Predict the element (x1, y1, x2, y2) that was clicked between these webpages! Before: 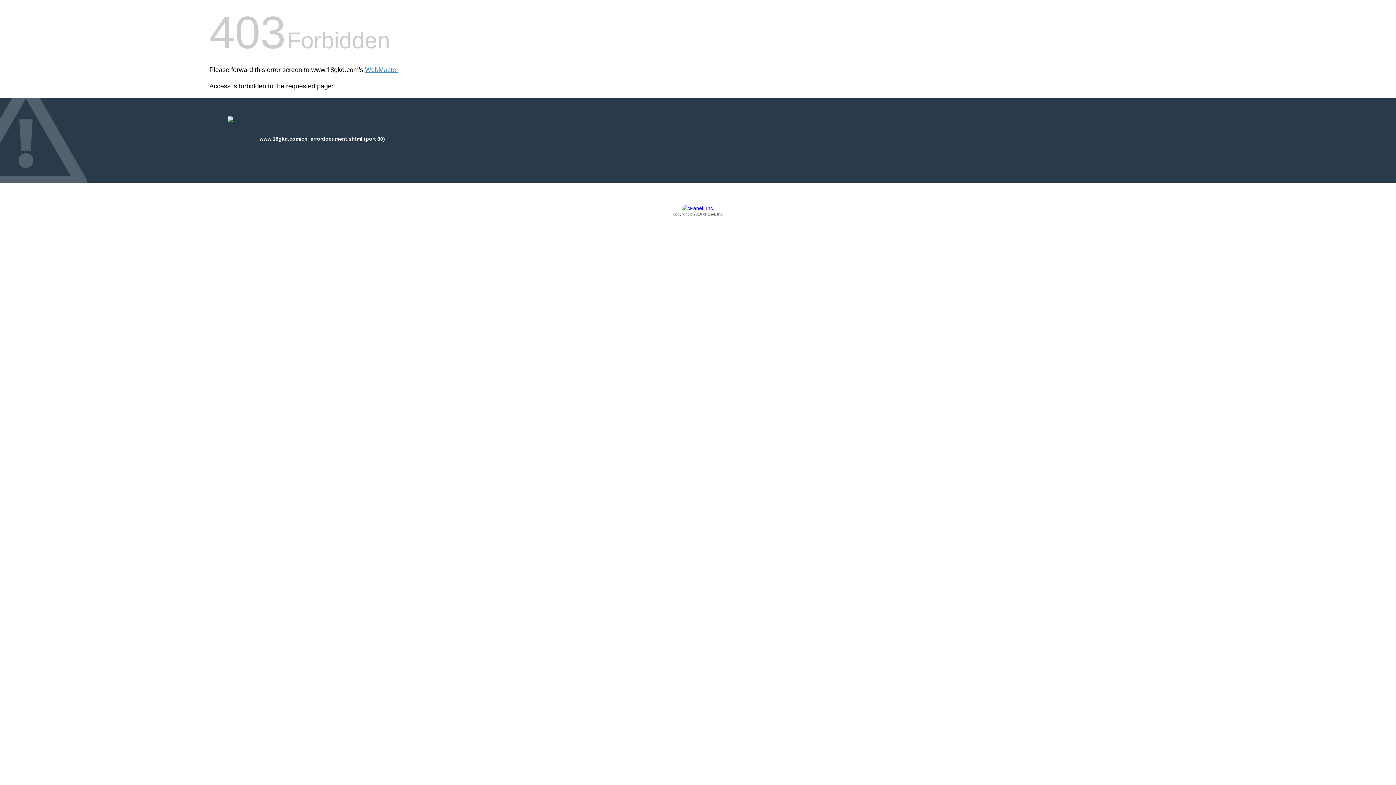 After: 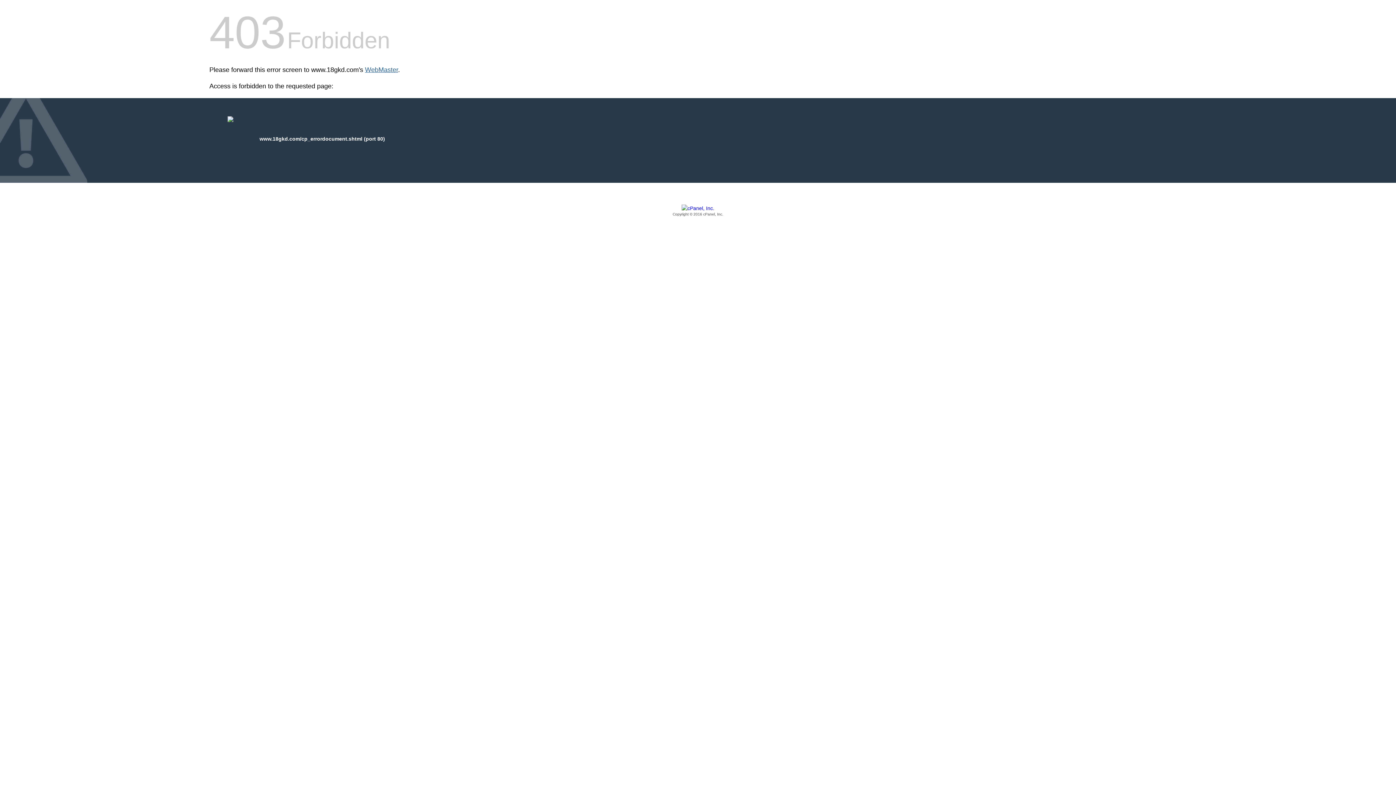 Action: label: WebMaster bbox: (365, 66, 398, 73)